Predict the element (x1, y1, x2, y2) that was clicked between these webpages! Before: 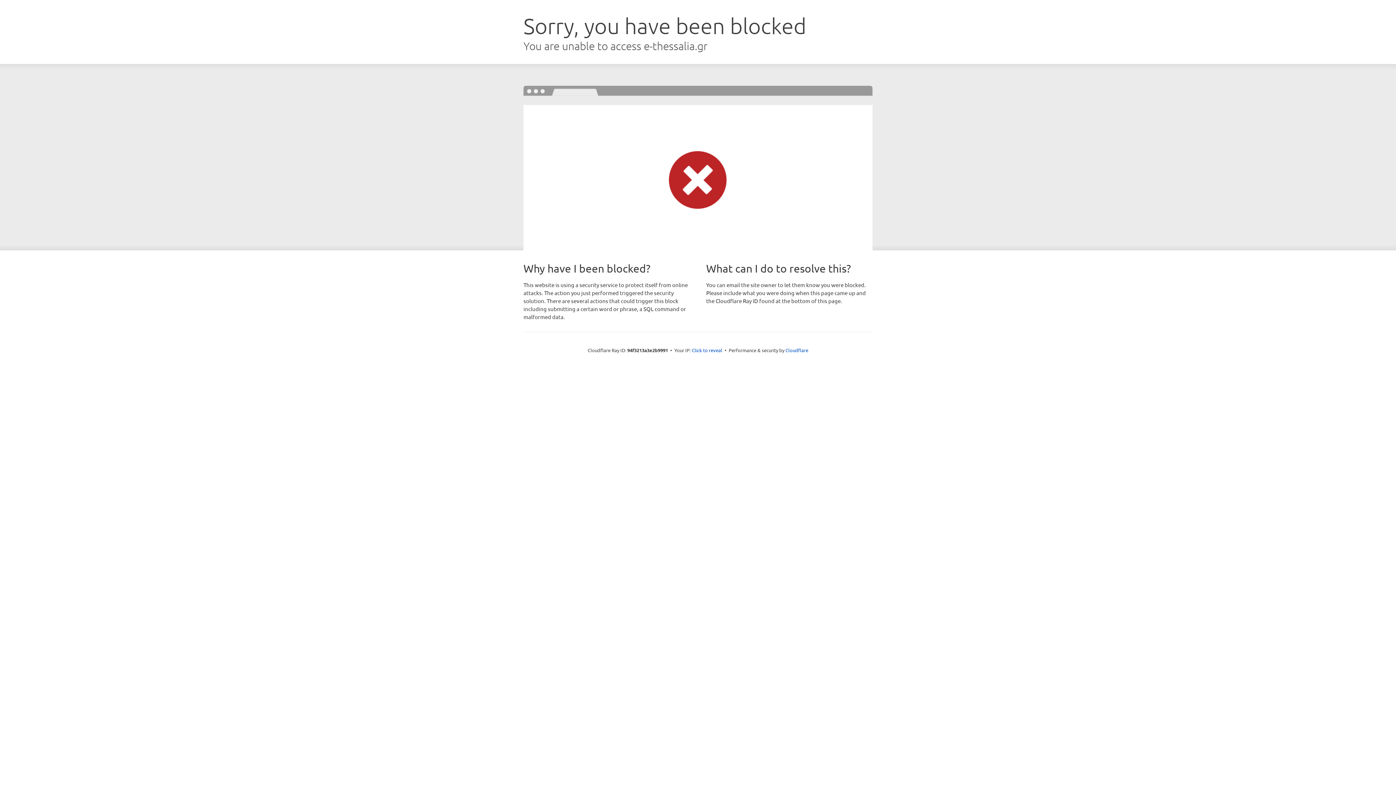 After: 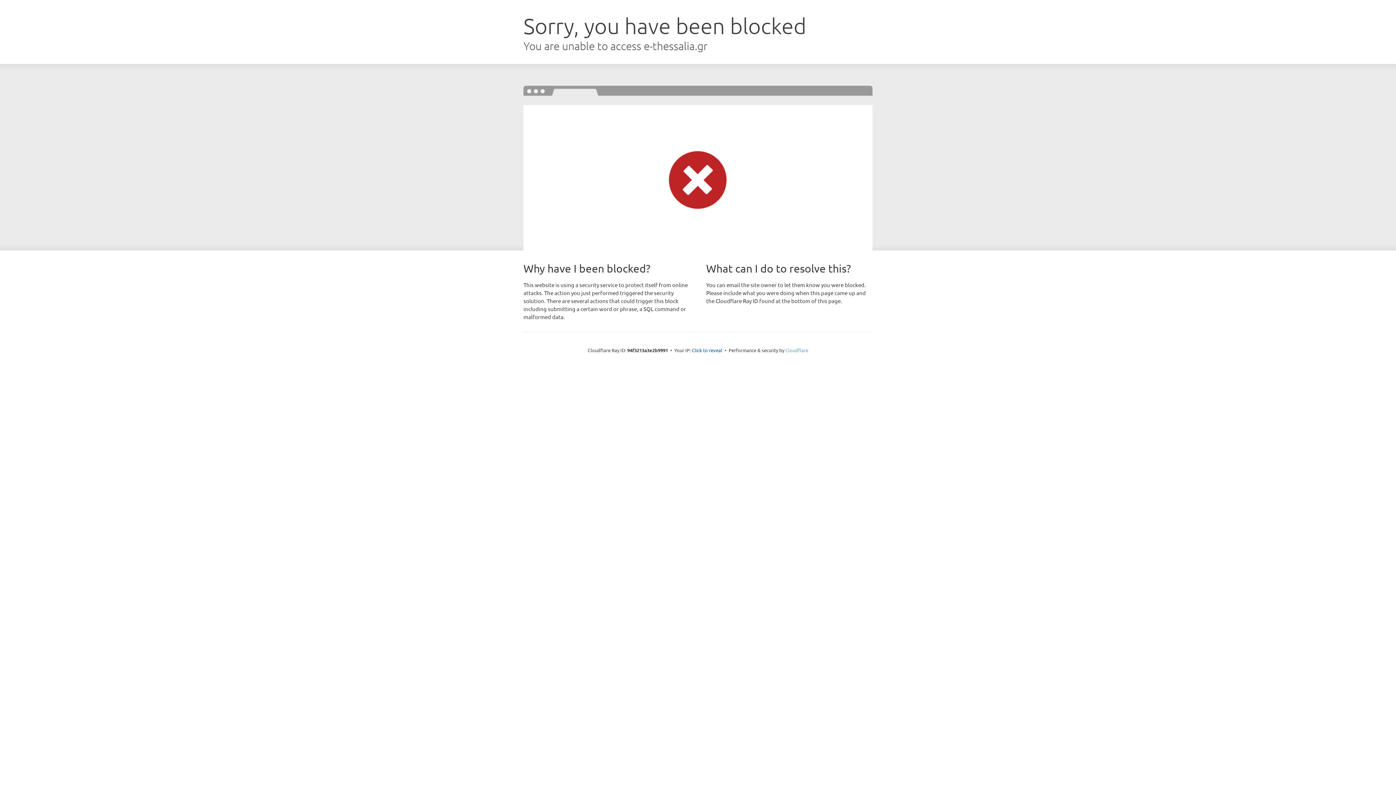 Action: bbox: (785, 347, 808, 353) label: Cloudflare